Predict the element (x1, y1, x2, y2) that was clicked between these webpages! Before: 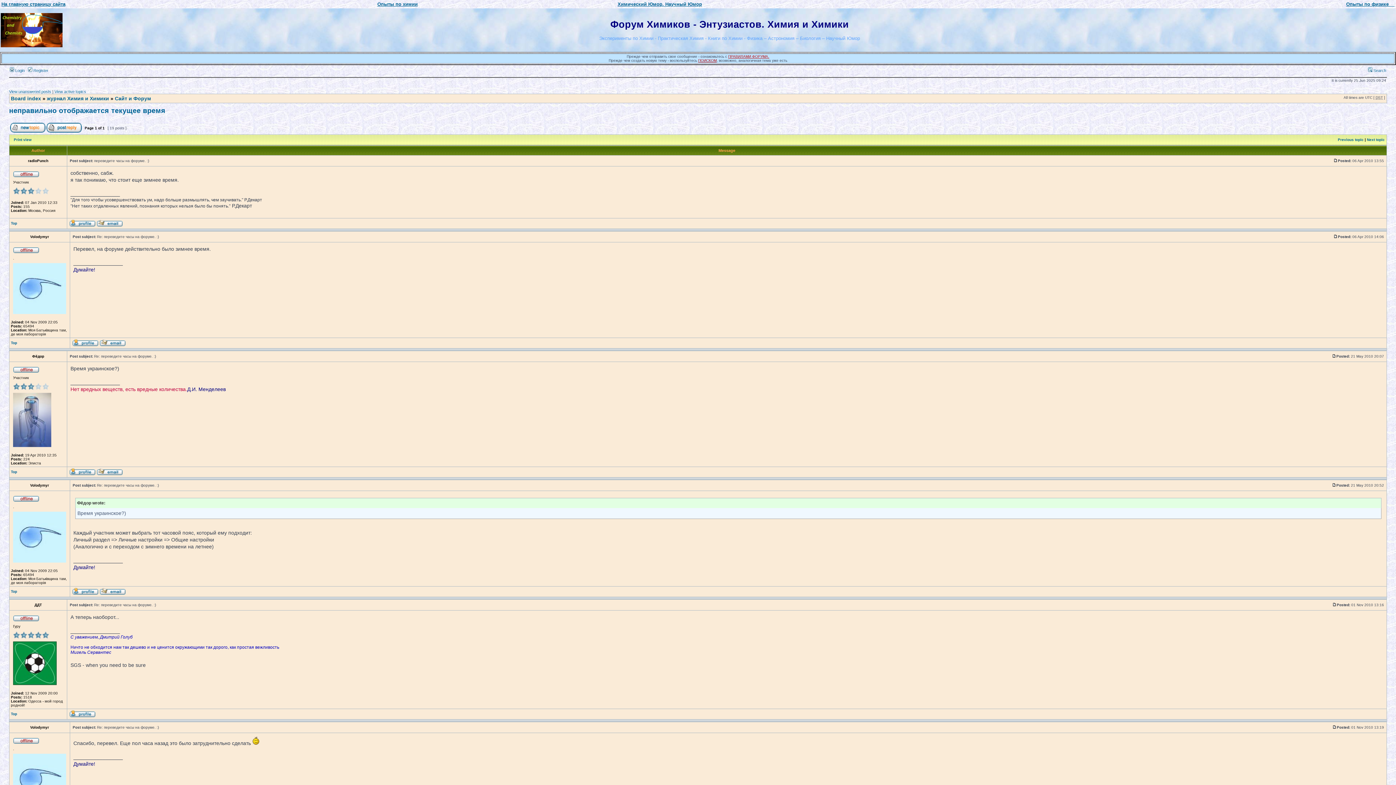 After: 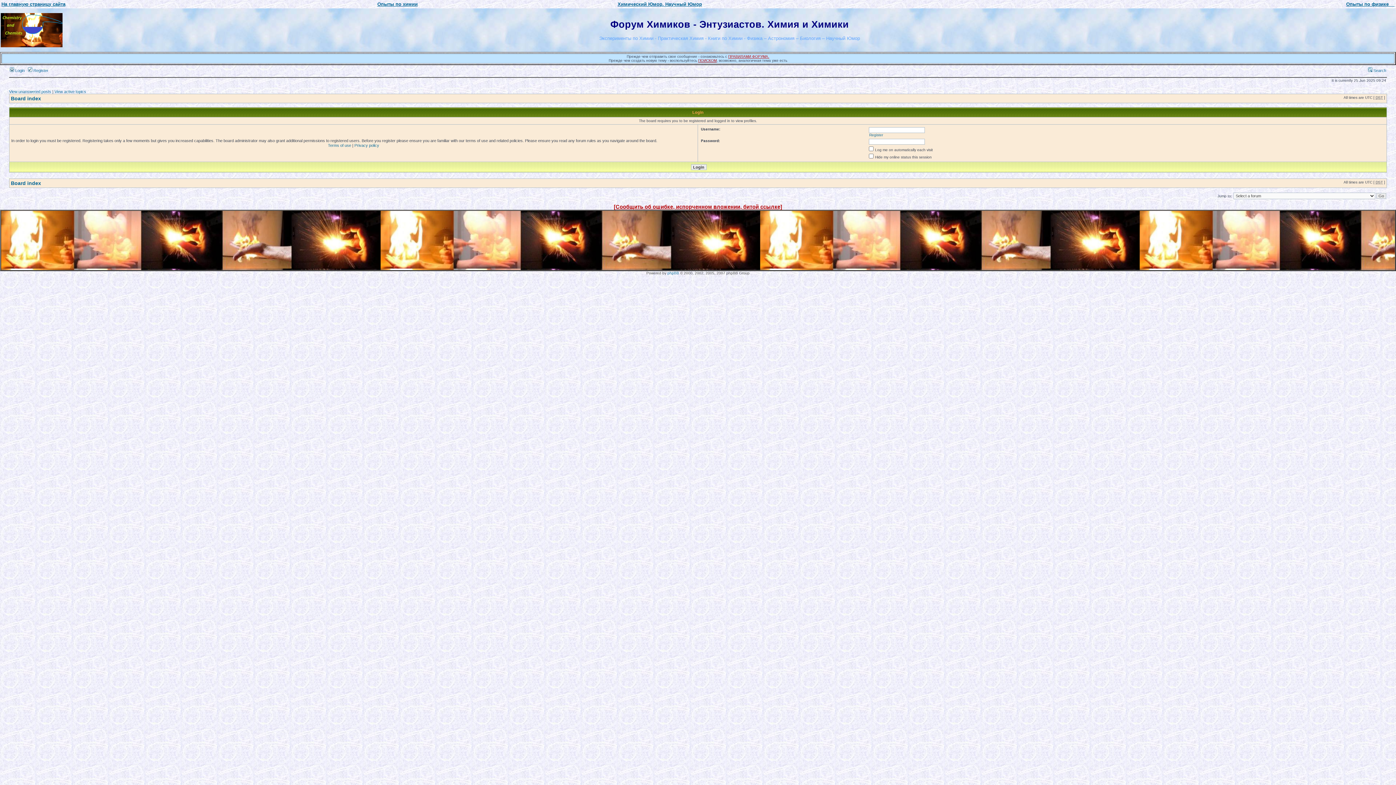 Action: bbox: (69, 223, 95, 227)